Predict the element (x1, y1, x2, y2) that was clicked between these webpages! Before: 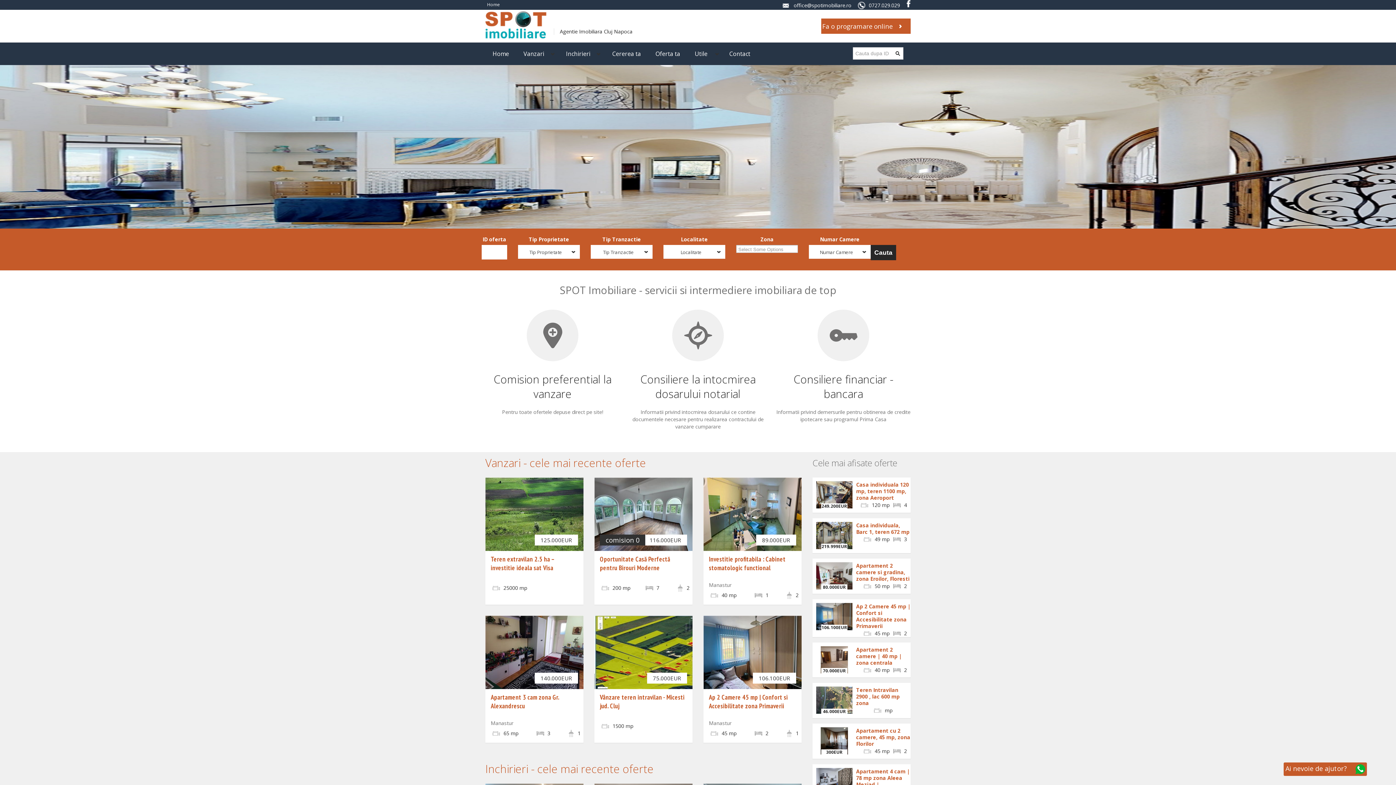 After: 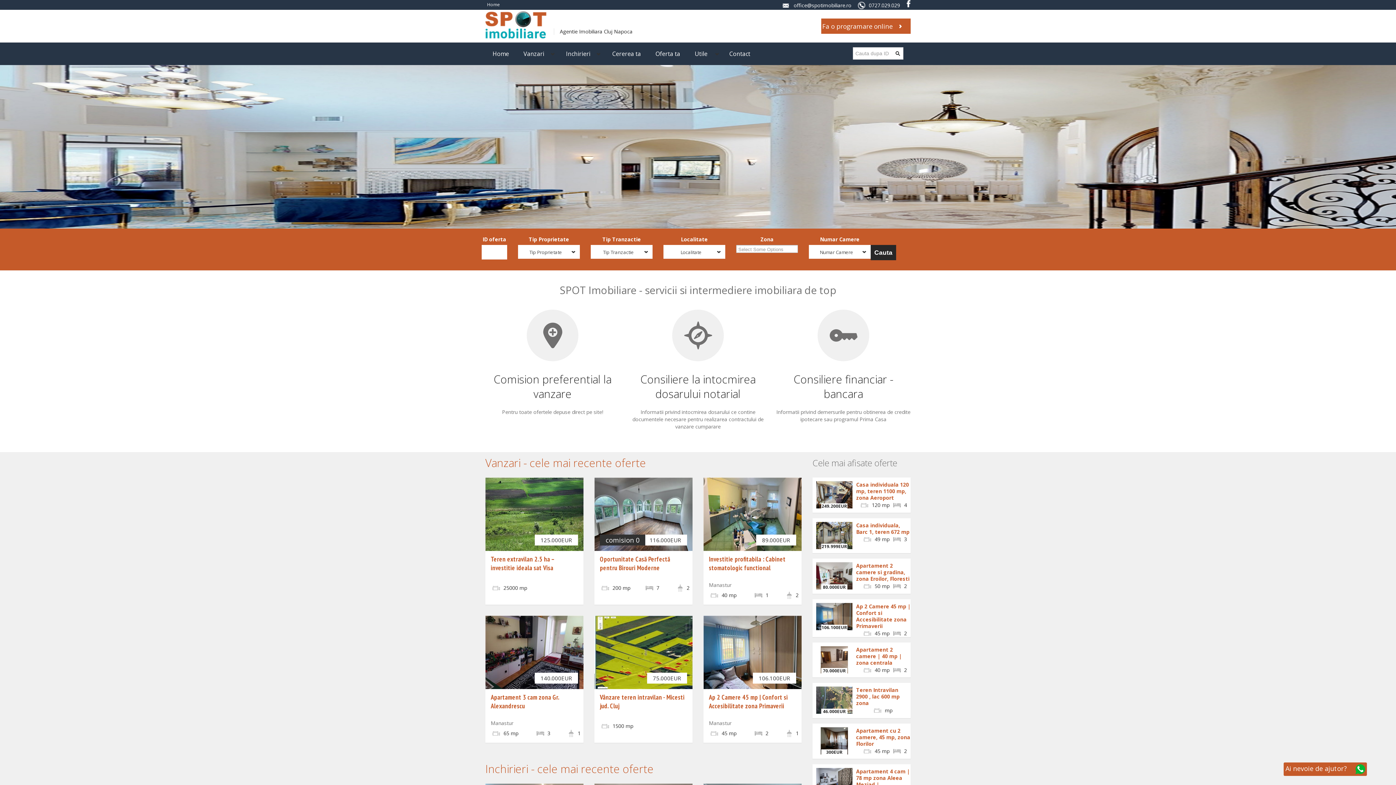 Action: bbox: (906, 0, 910, 7) label: Facebook